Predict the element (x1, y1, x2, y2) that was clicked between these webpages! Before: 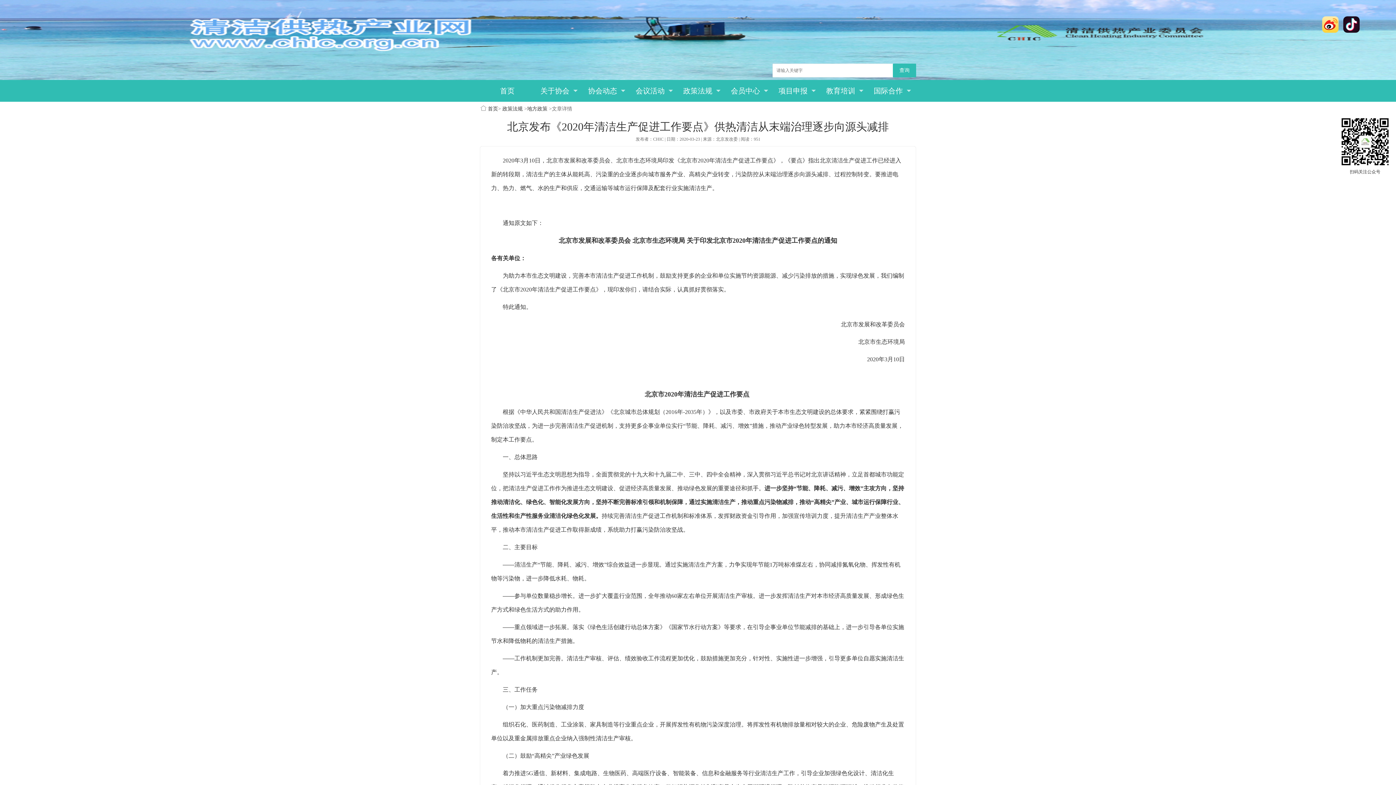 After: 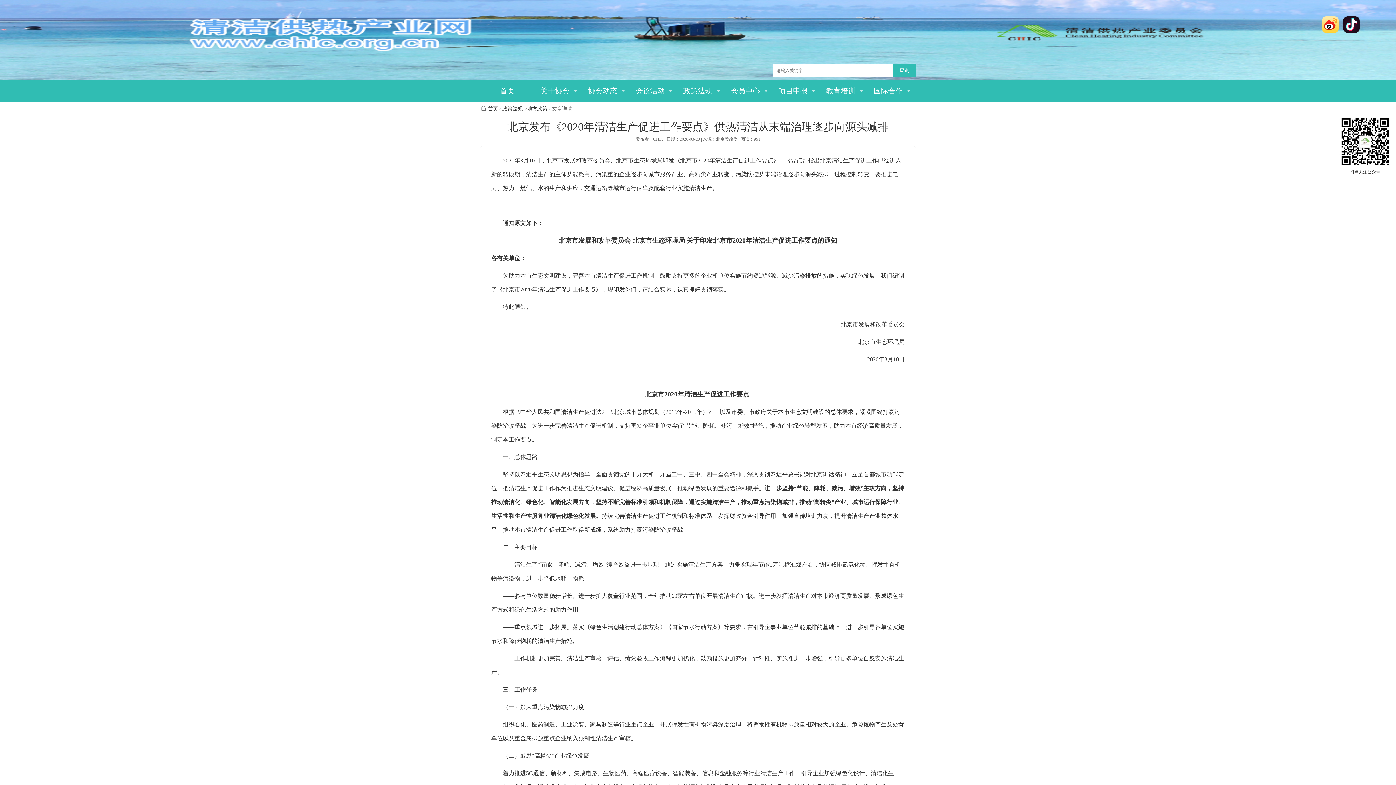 Action: label:   bbox: (1318, 21, 1340, 26)